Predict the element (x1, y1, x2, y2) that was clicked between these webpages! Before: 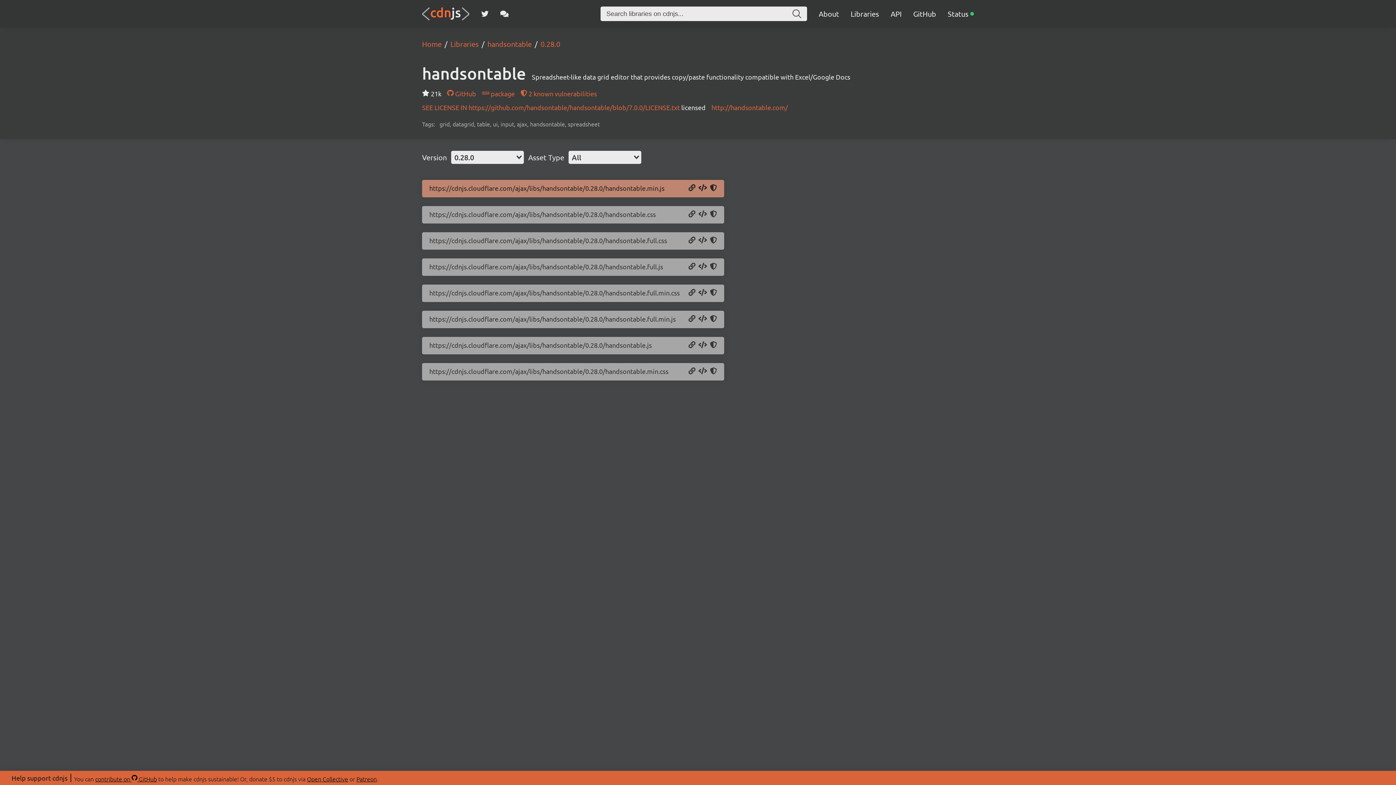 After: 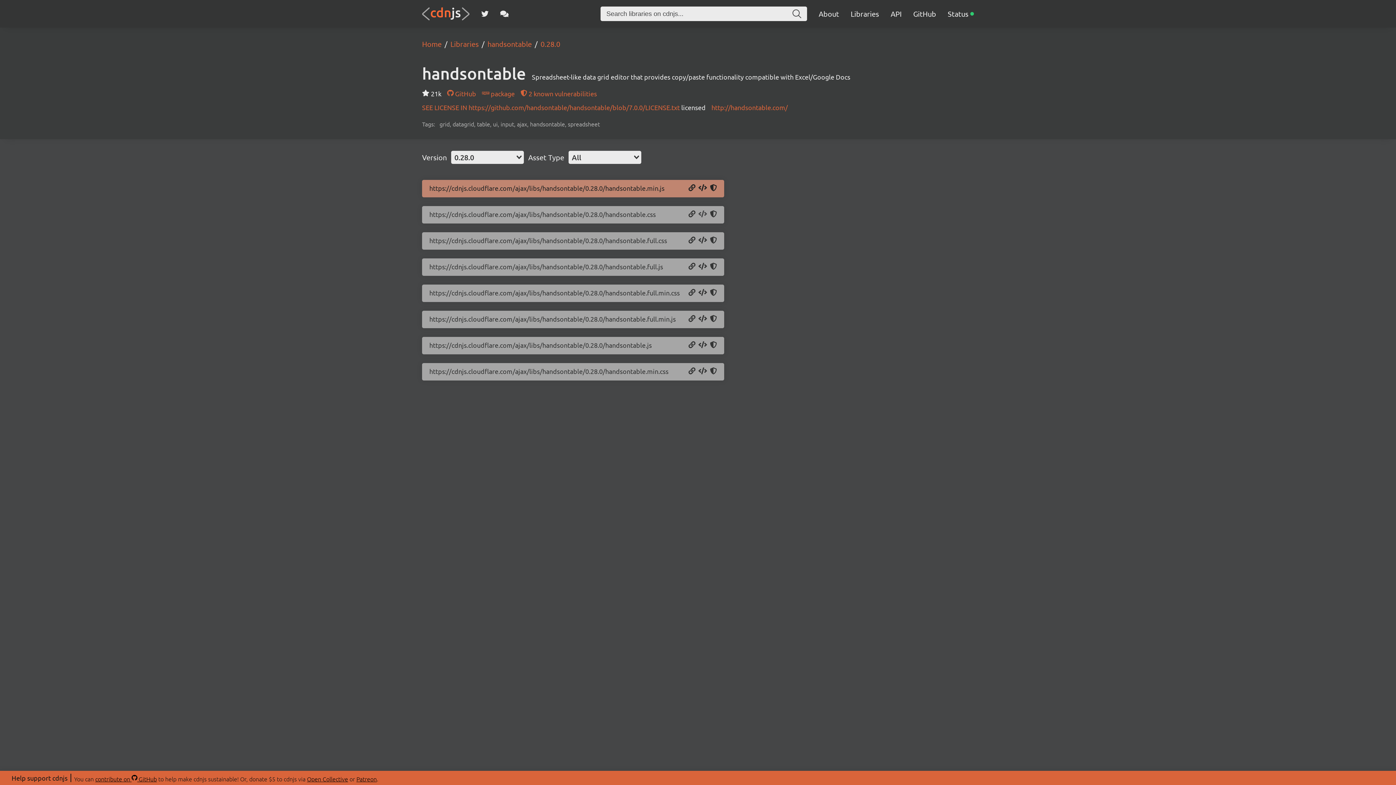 Action: label: Copy Link Tag bbox: (698, 210, 707, 218)